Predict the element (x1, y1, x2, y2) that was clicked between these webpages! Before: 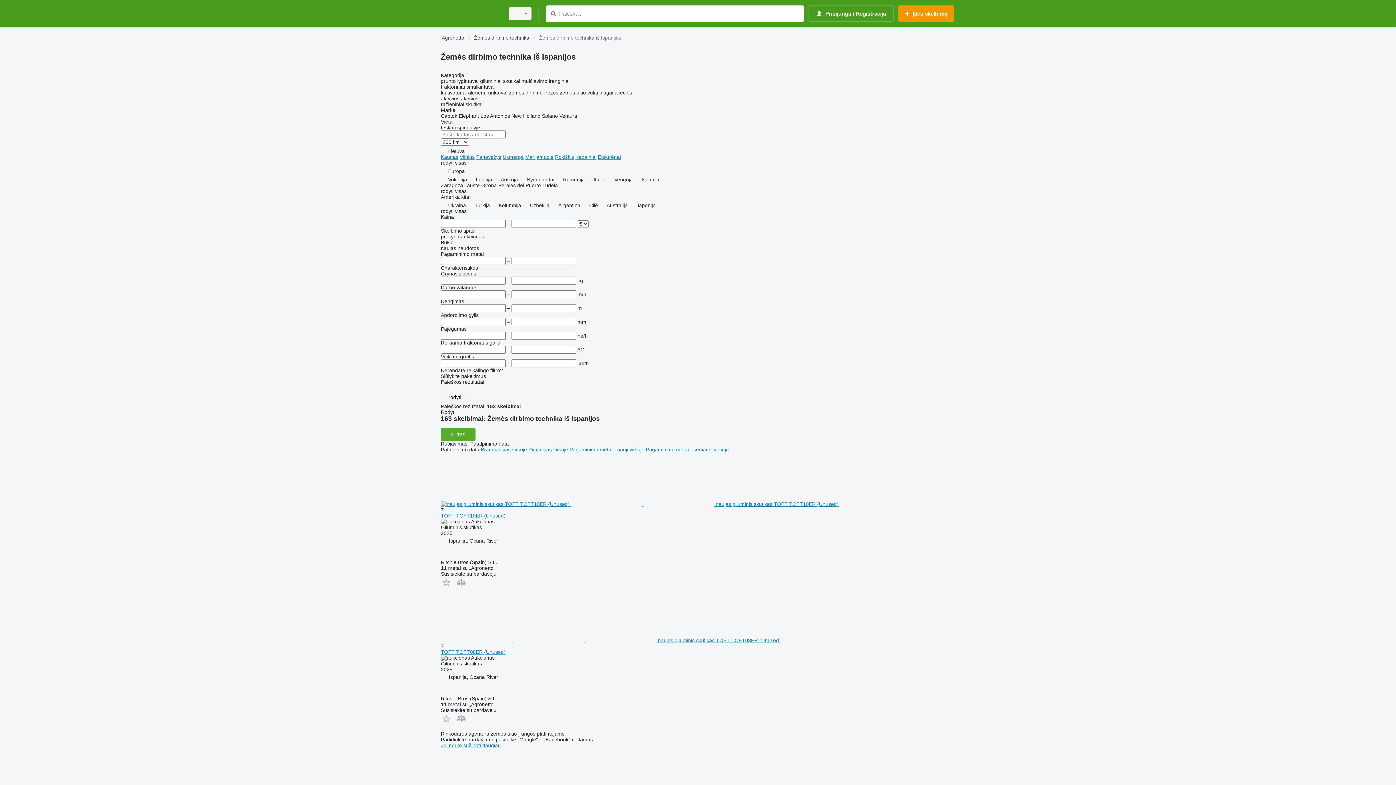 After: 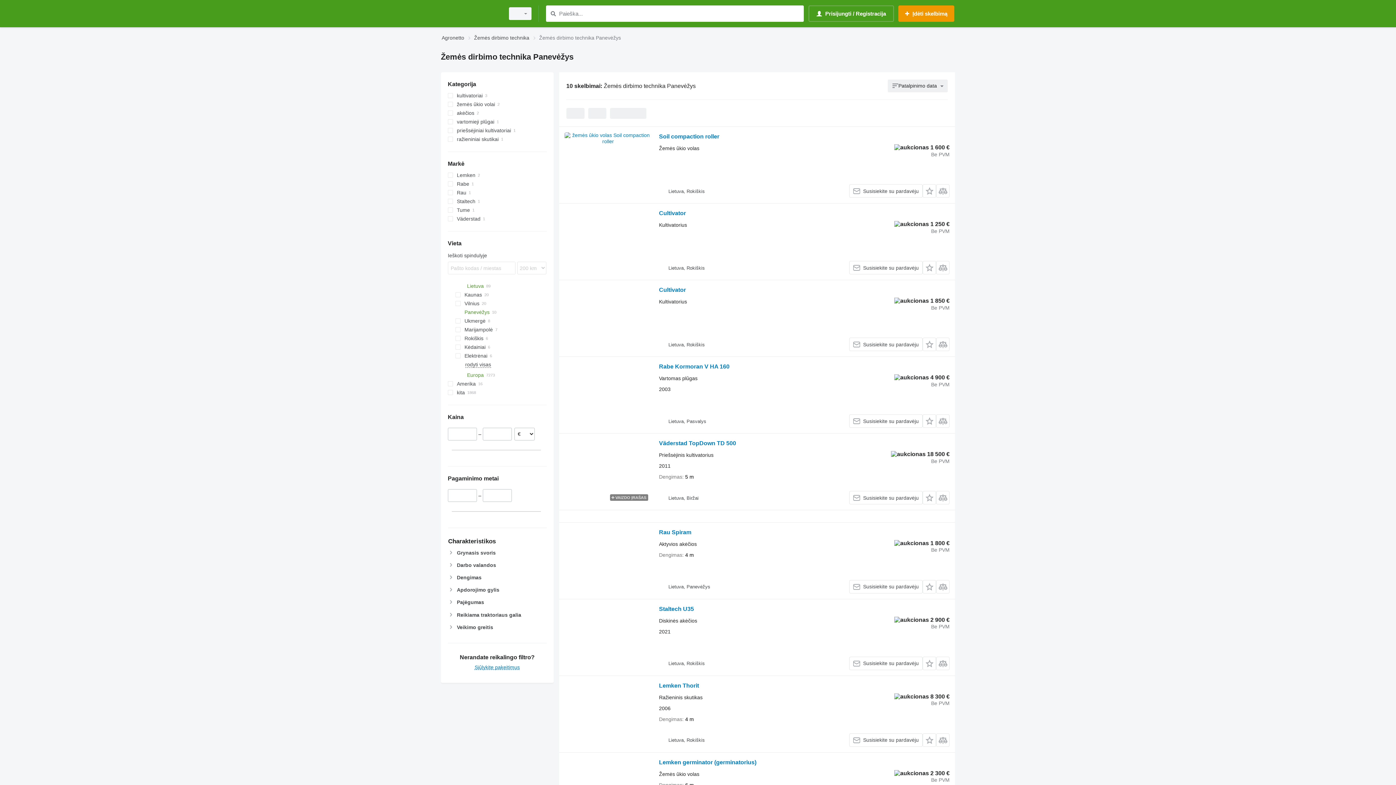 Action: label: Panevėžys bbox: (476, 154, 501, 160)